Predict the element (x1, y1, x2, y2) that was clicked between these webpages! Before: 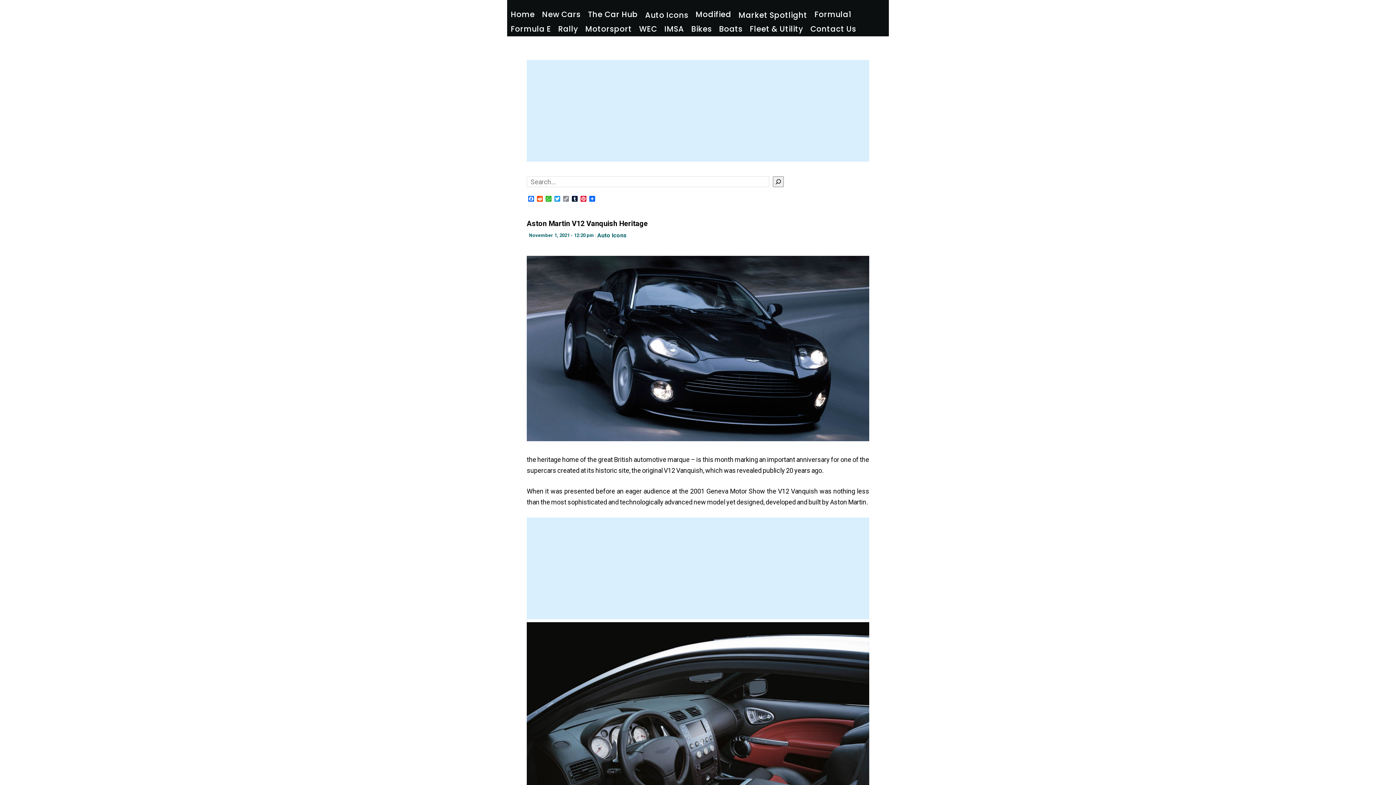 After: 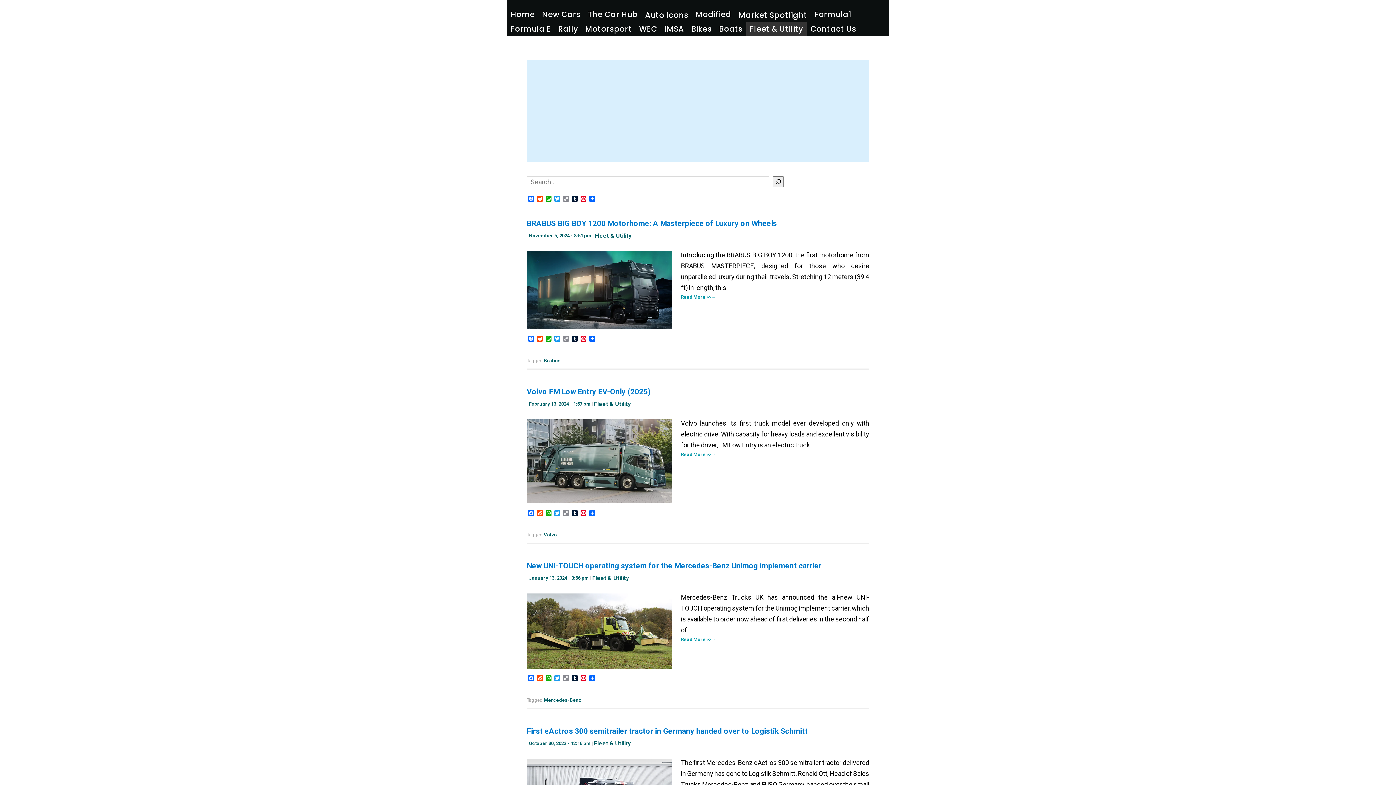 Action: bbox: (746, 21, 806, 36) label: Fleet & Utility